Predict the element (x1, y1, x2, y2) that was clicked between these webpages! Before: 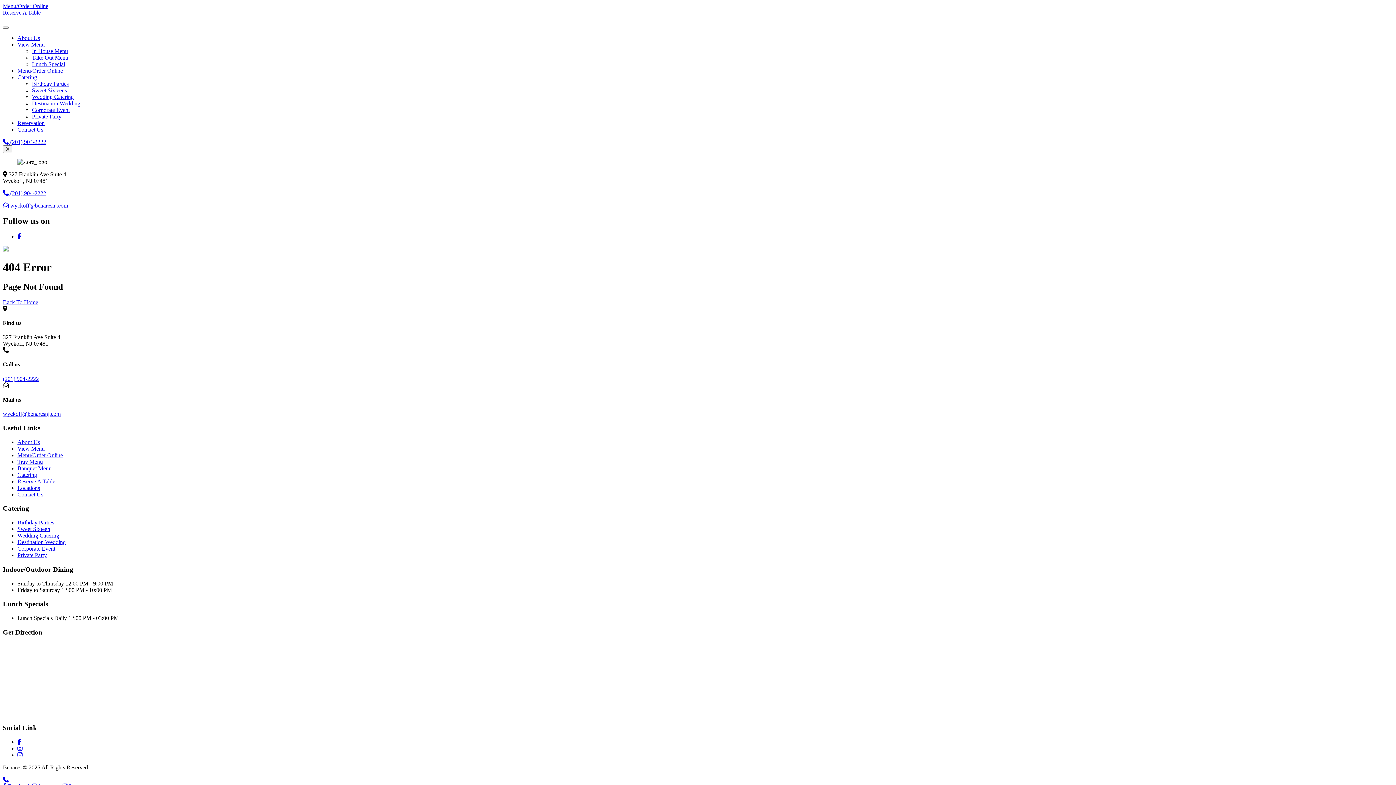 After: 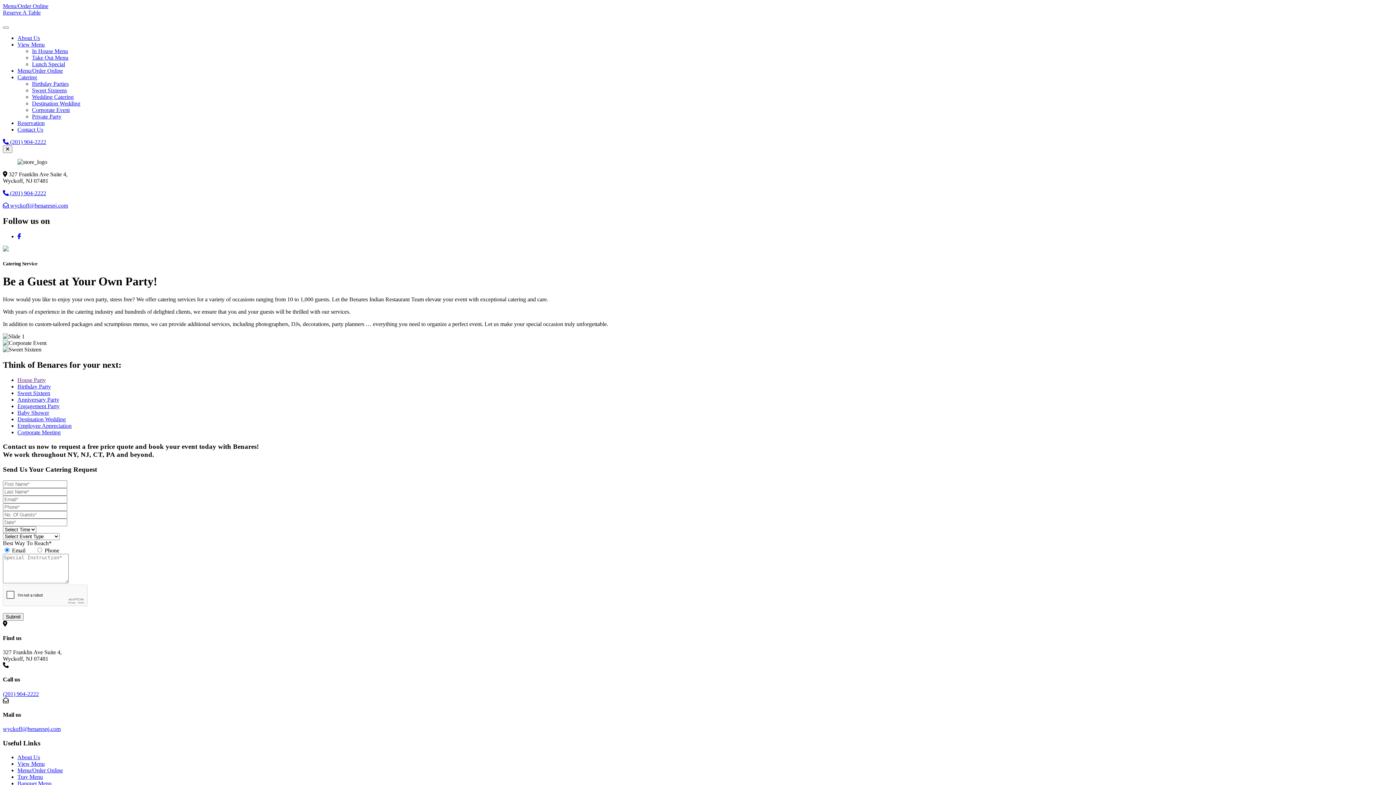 Action: label: Catering bbox: (17, 74, 37, 80)